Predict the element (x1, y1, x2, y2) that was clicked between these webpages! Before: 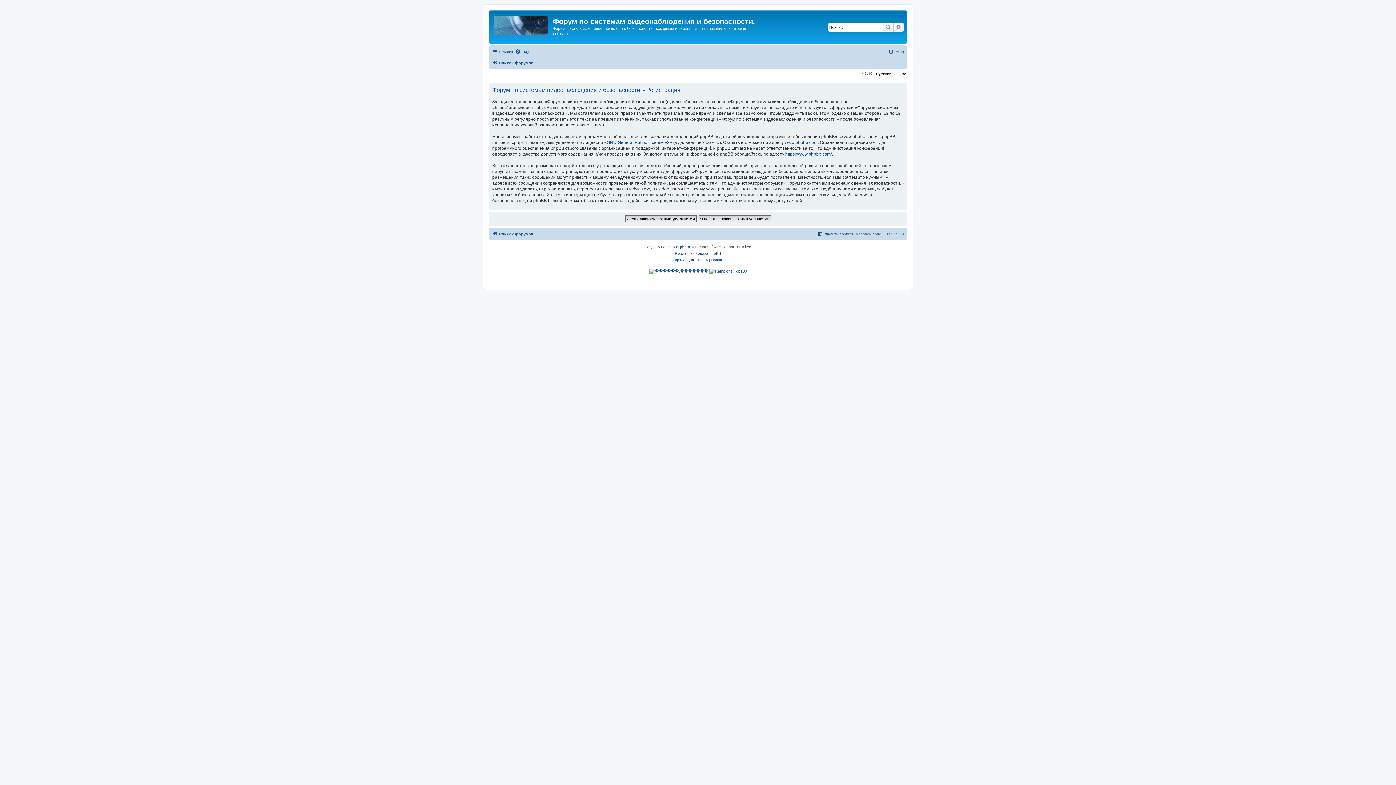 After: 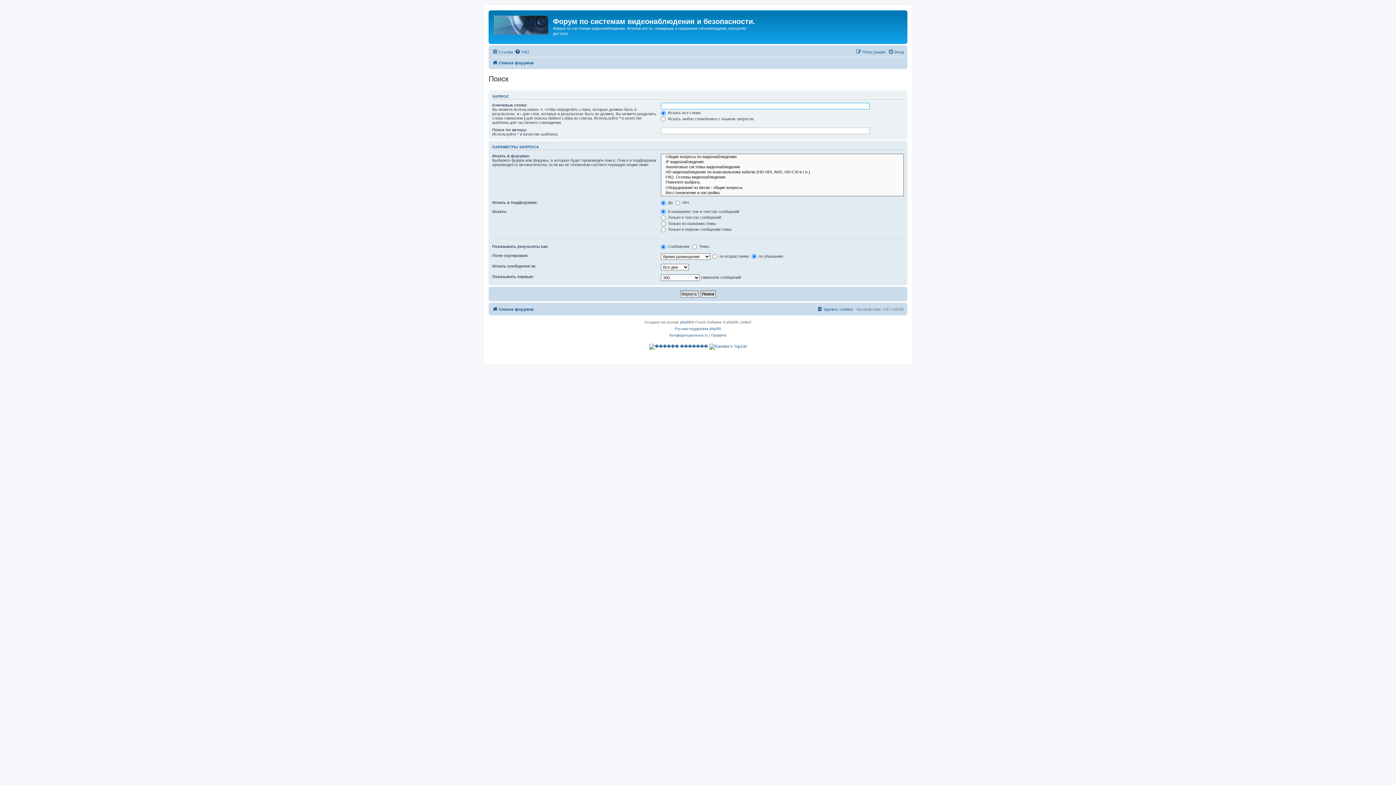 Action: bbox: (882, 22, 893, 31) label: Поиск